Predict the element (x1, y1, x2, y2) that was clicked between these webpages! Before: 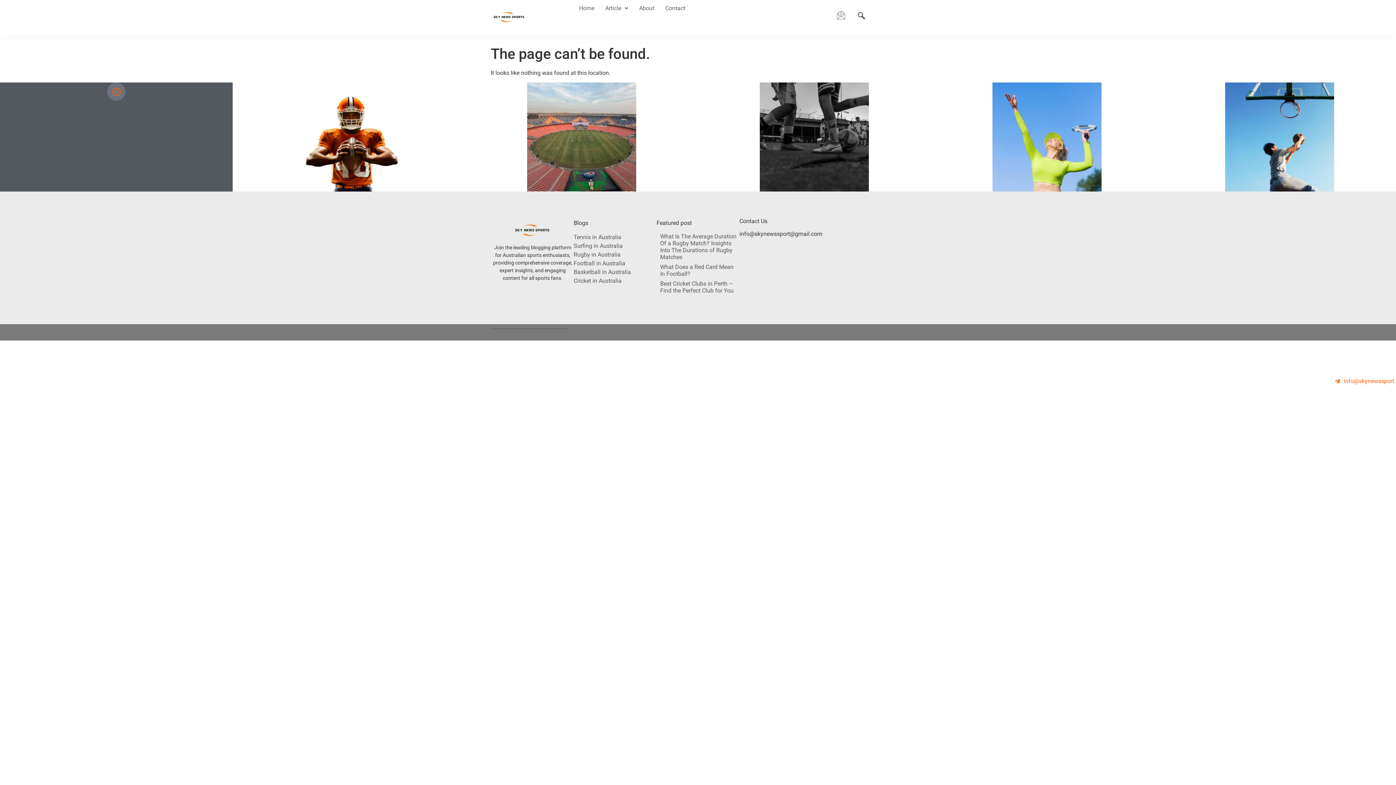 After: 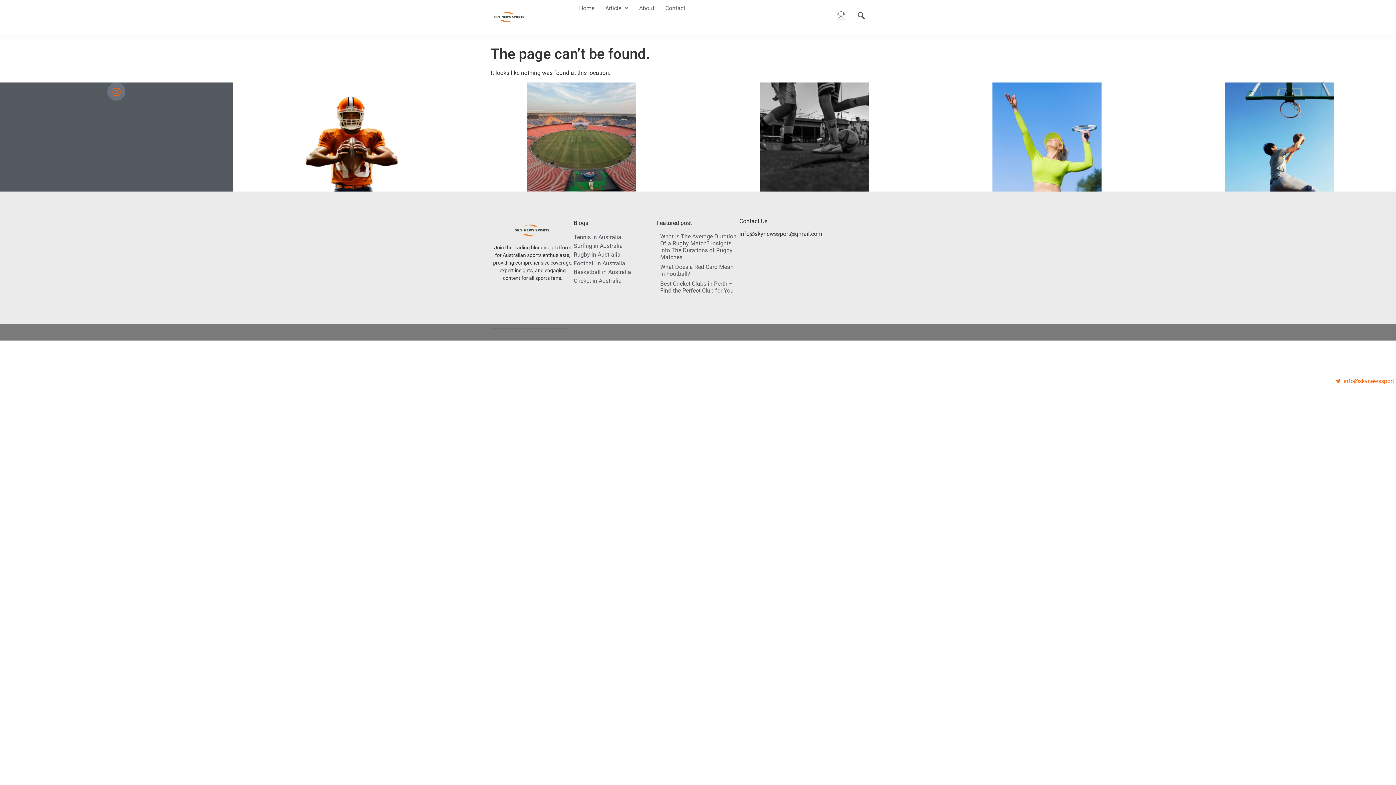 Action: bbox: (760, 82, 869, 191)